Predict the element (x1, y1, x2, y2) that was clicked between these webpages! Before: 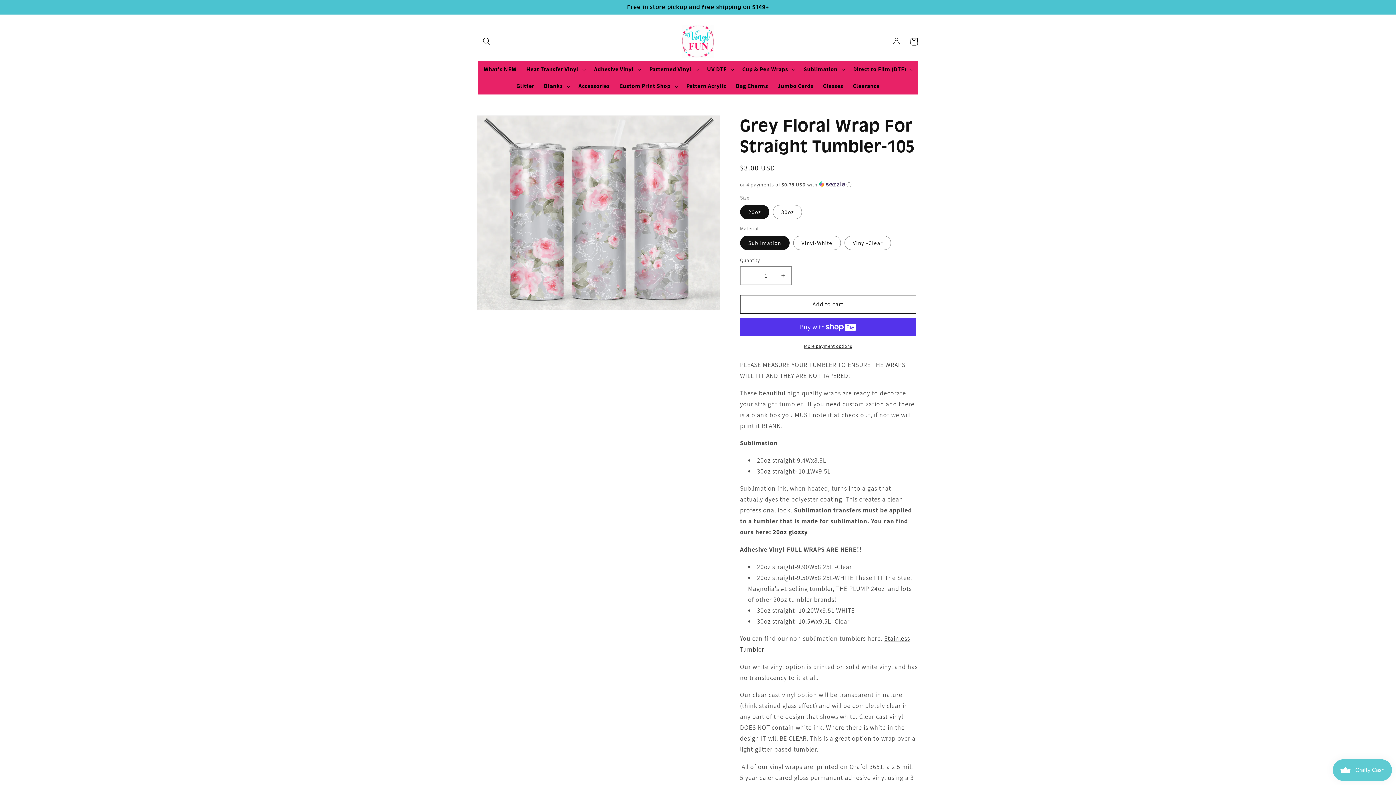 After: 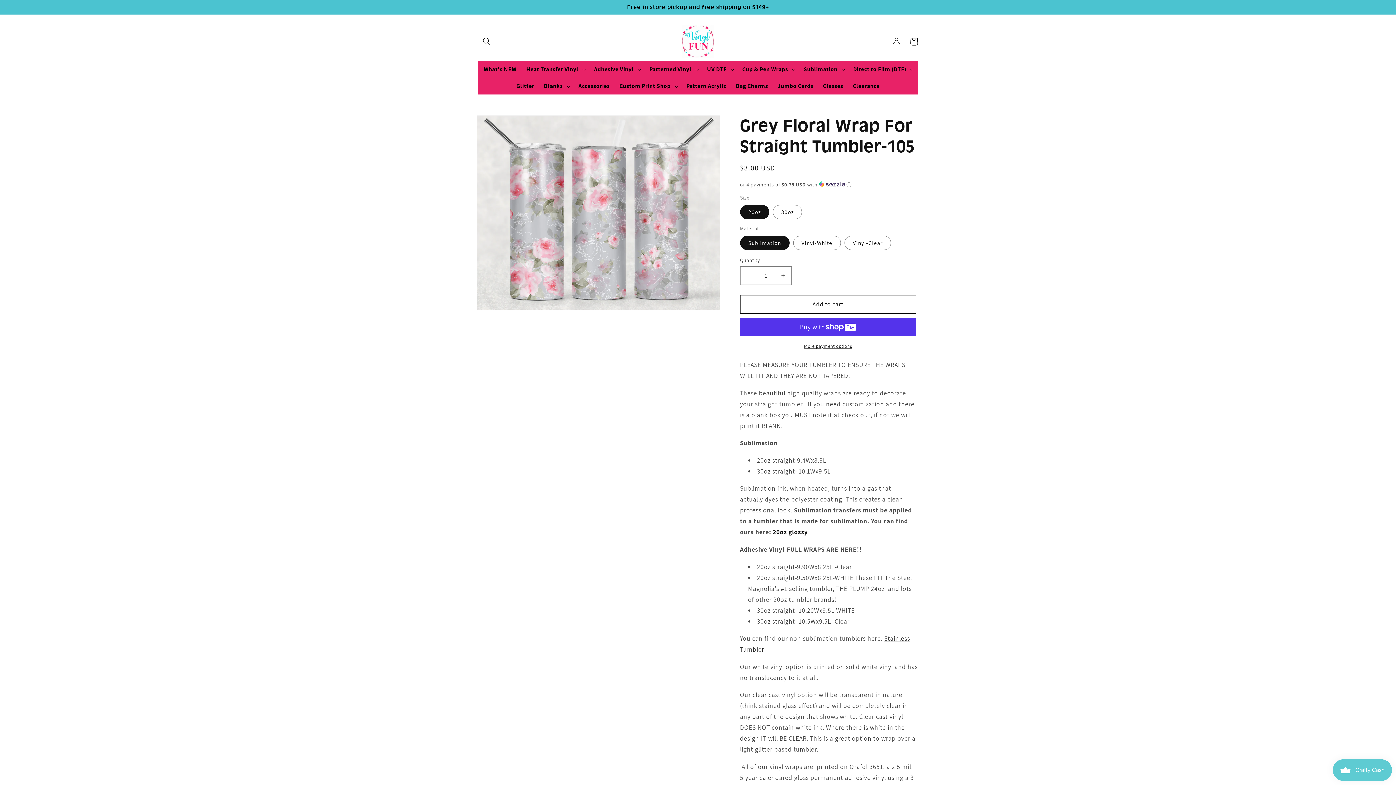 Action: label: 20oz glossy bbox: (773, 528, 808, 536)